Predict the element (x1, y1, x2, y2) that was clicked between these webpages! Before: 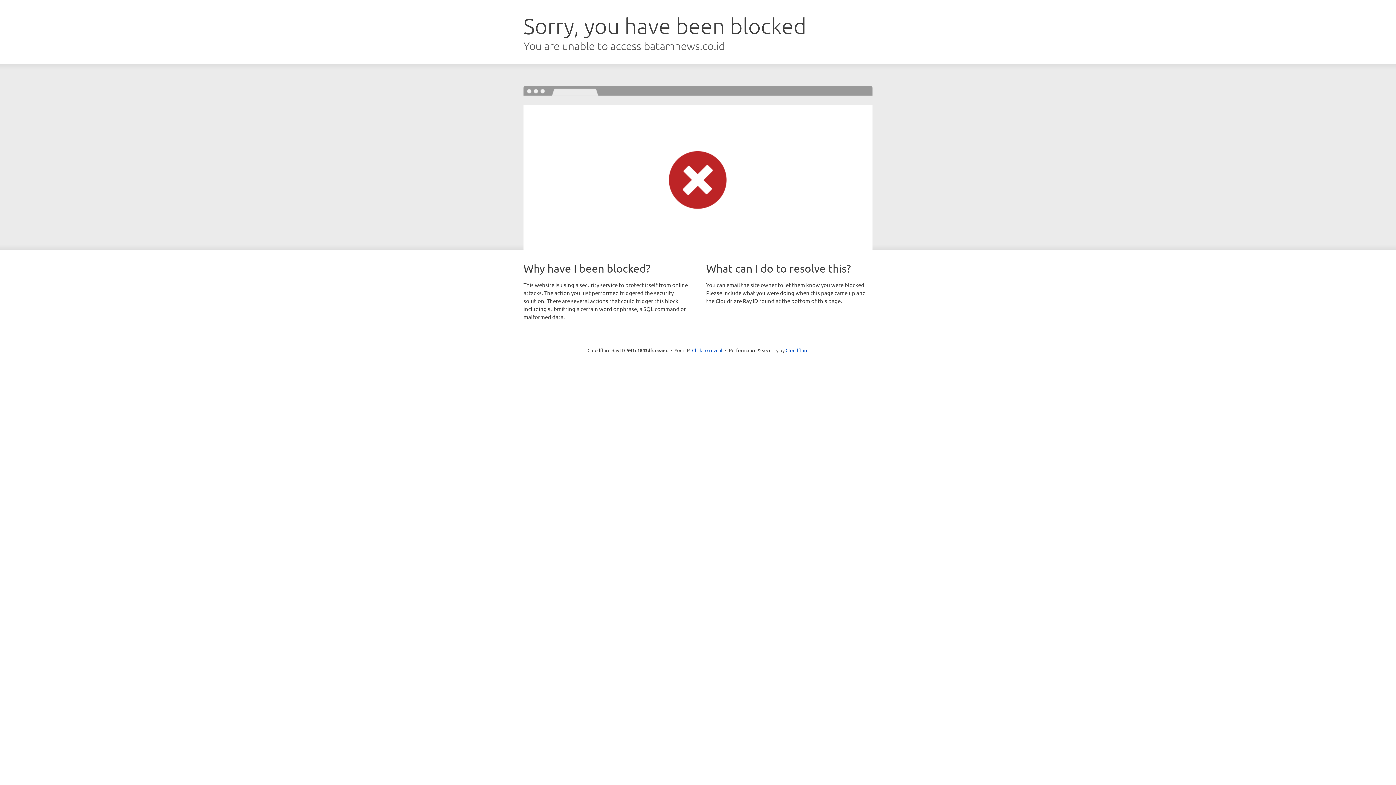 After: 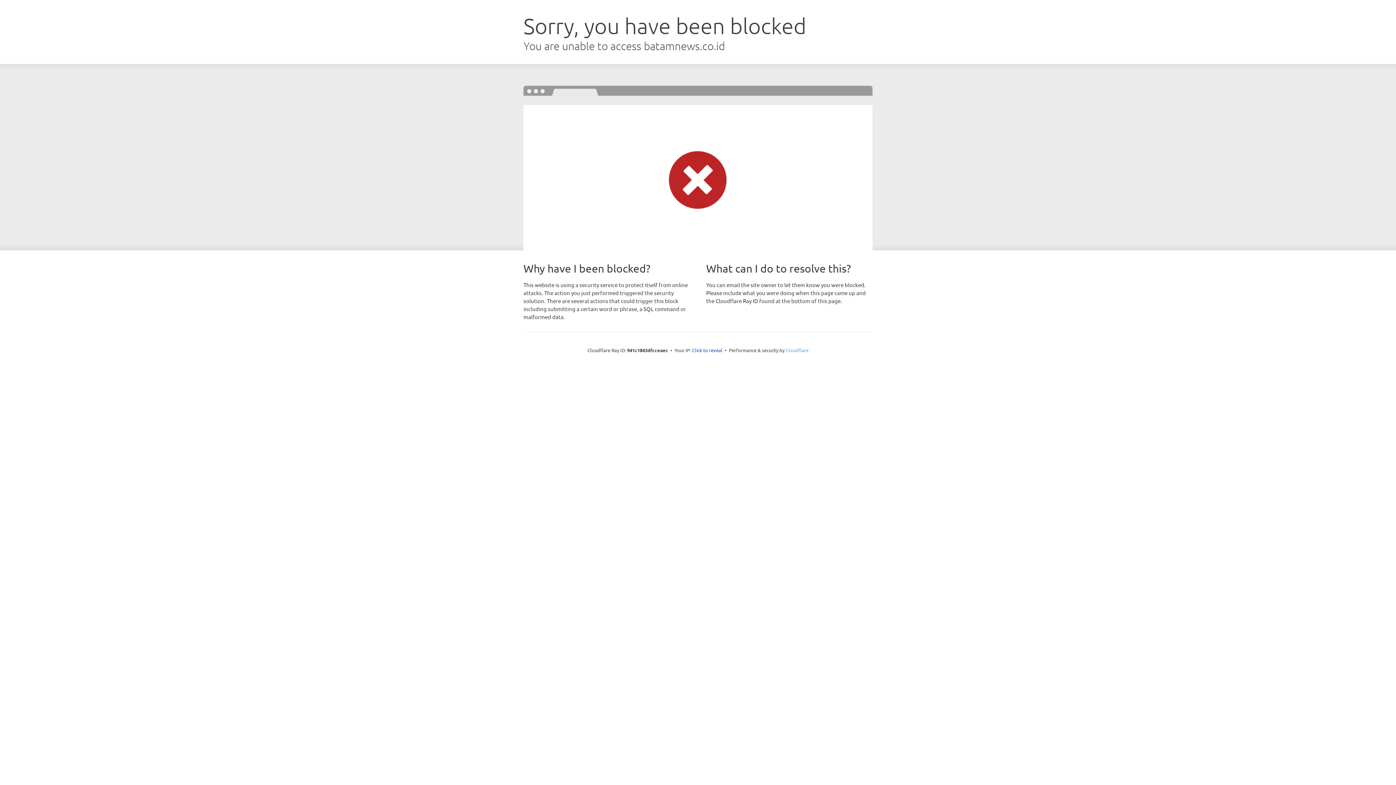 Action: bbox: (785, 347, 808, 353) label: Cloudflare